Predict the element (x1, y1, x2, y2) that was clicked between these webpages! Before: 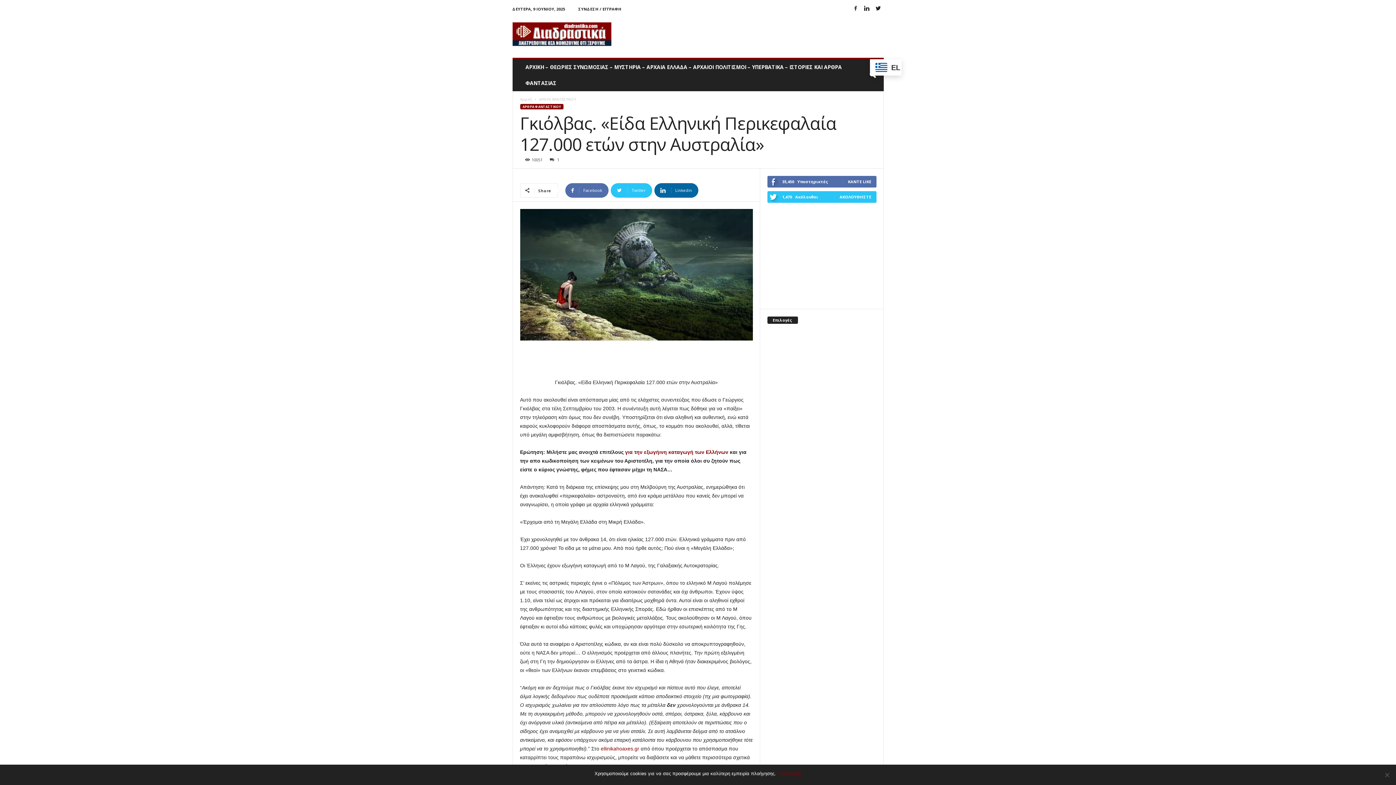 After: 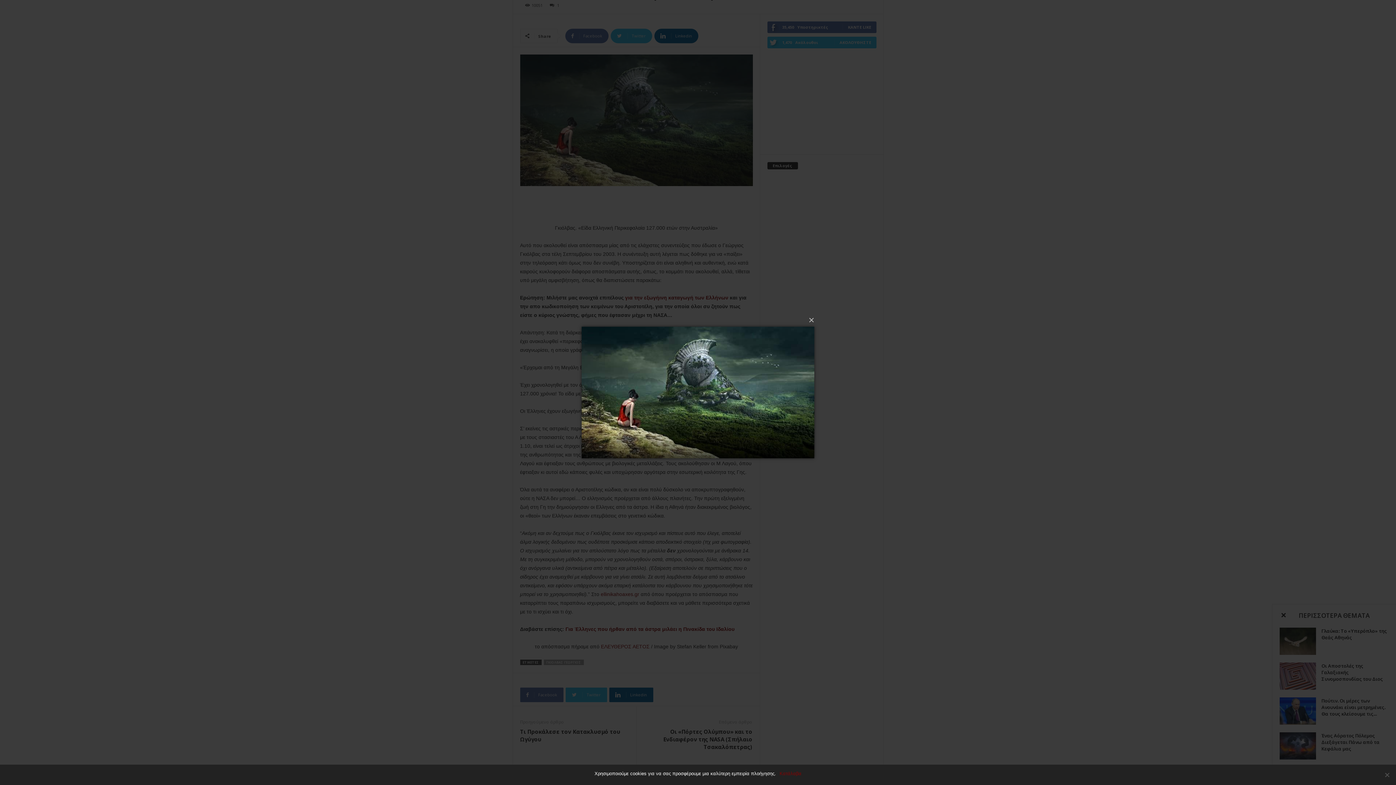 Action: bbox: (520, 209, 752, 340)